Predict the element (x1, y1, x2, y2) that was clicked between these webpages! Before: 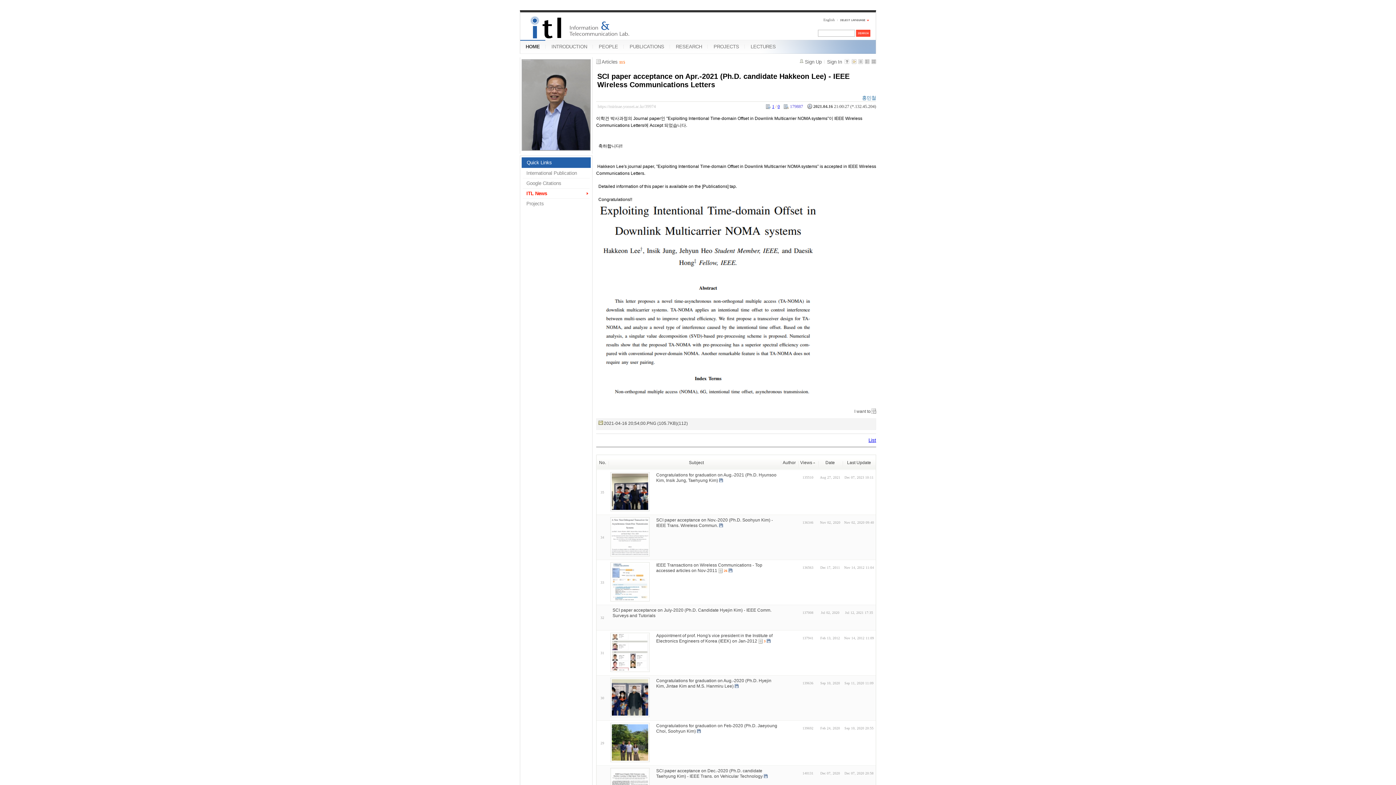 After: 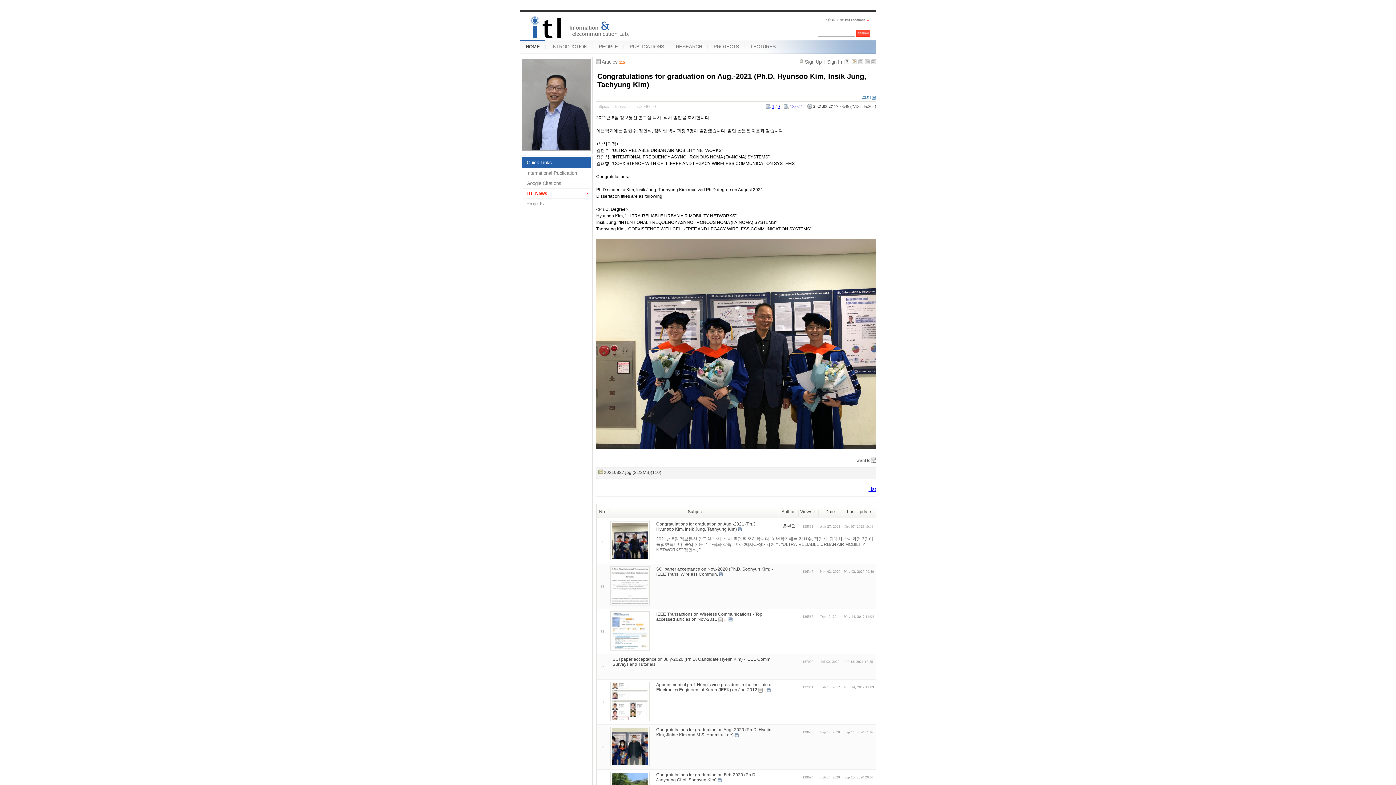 Action: bbox: (656, 472, 776, 483) label: Congratulations for graduation on Aug.-2021 (Ph.D. Hyunsoo Kim, Insik Jung, Taehyung Kim)